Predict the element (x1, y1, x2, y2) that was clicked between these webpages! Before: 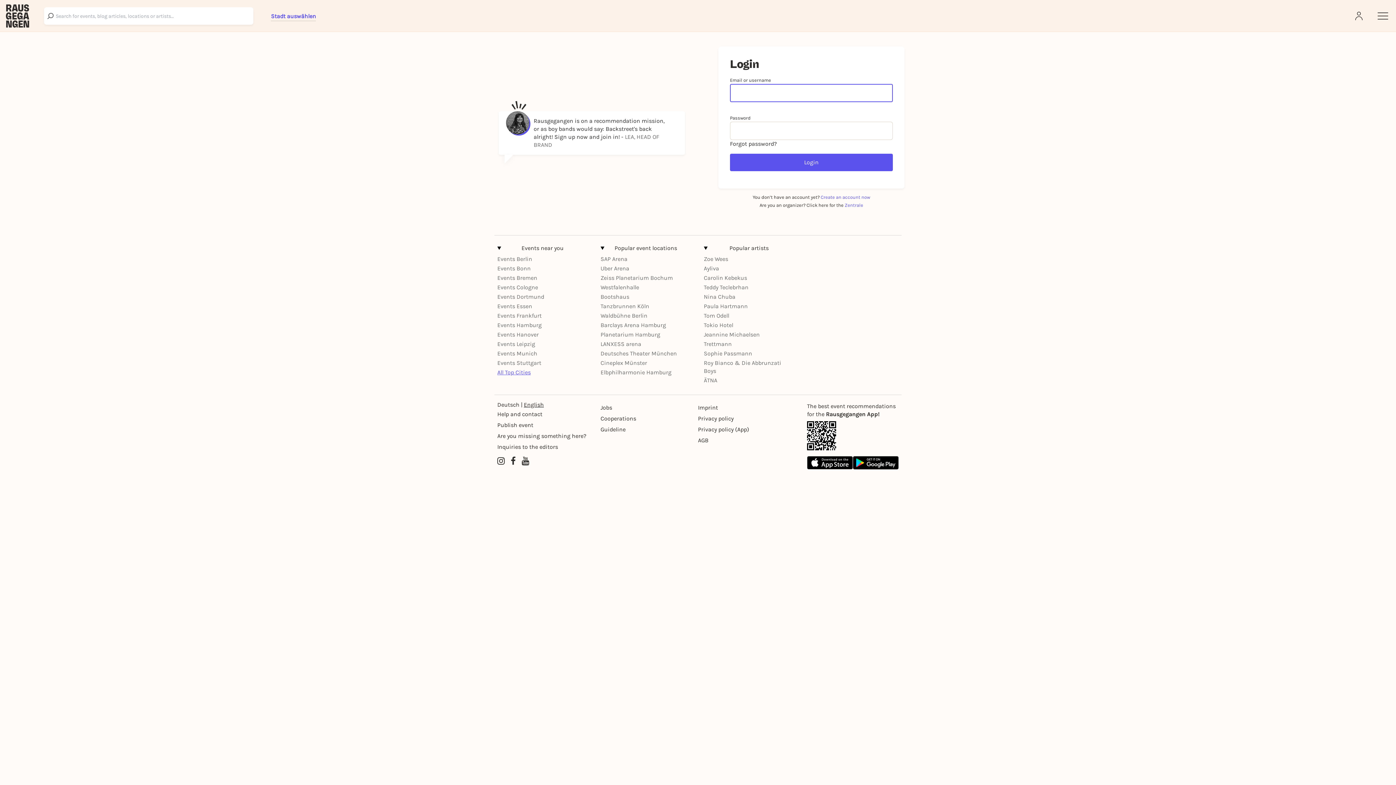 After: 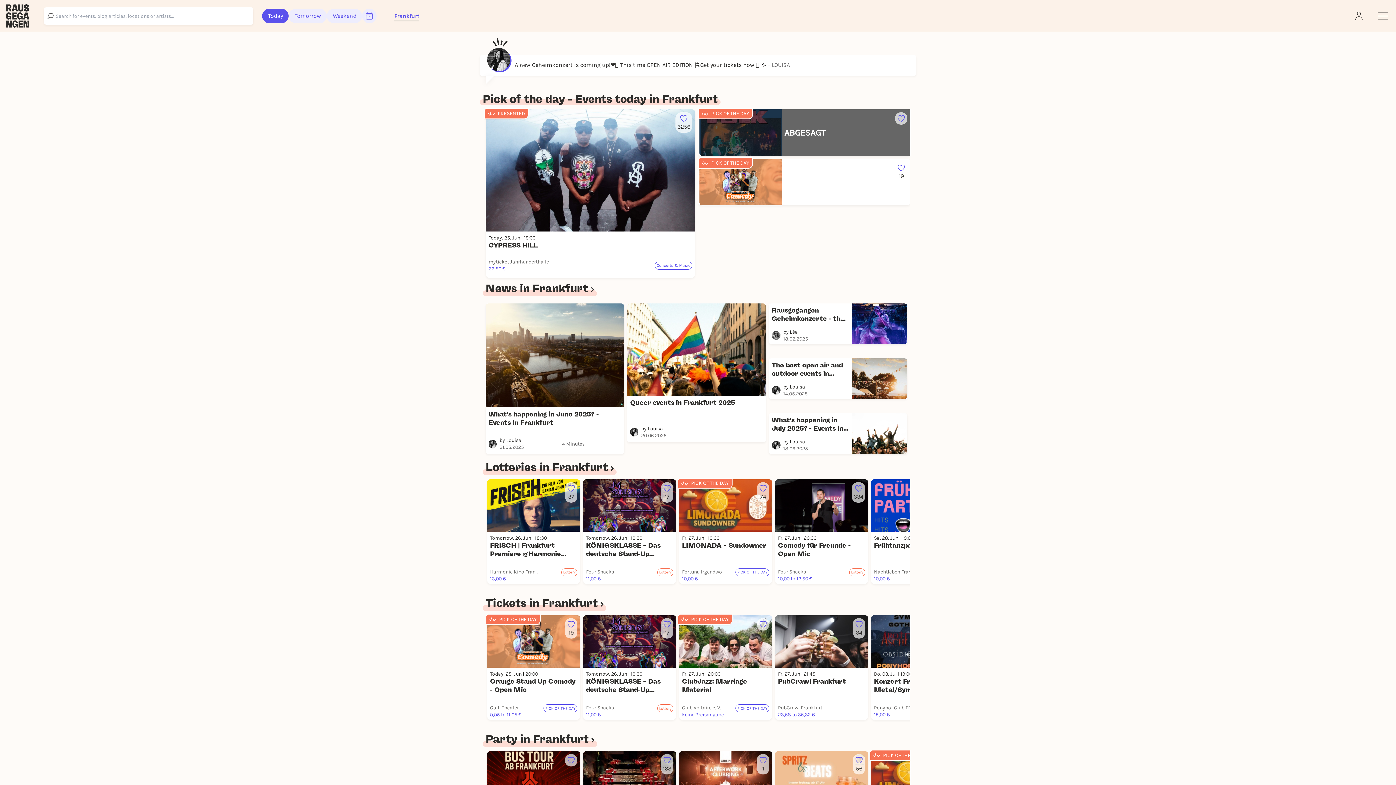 Action: label: Events Frankfurt bbox: (497, 312, 541, 319)